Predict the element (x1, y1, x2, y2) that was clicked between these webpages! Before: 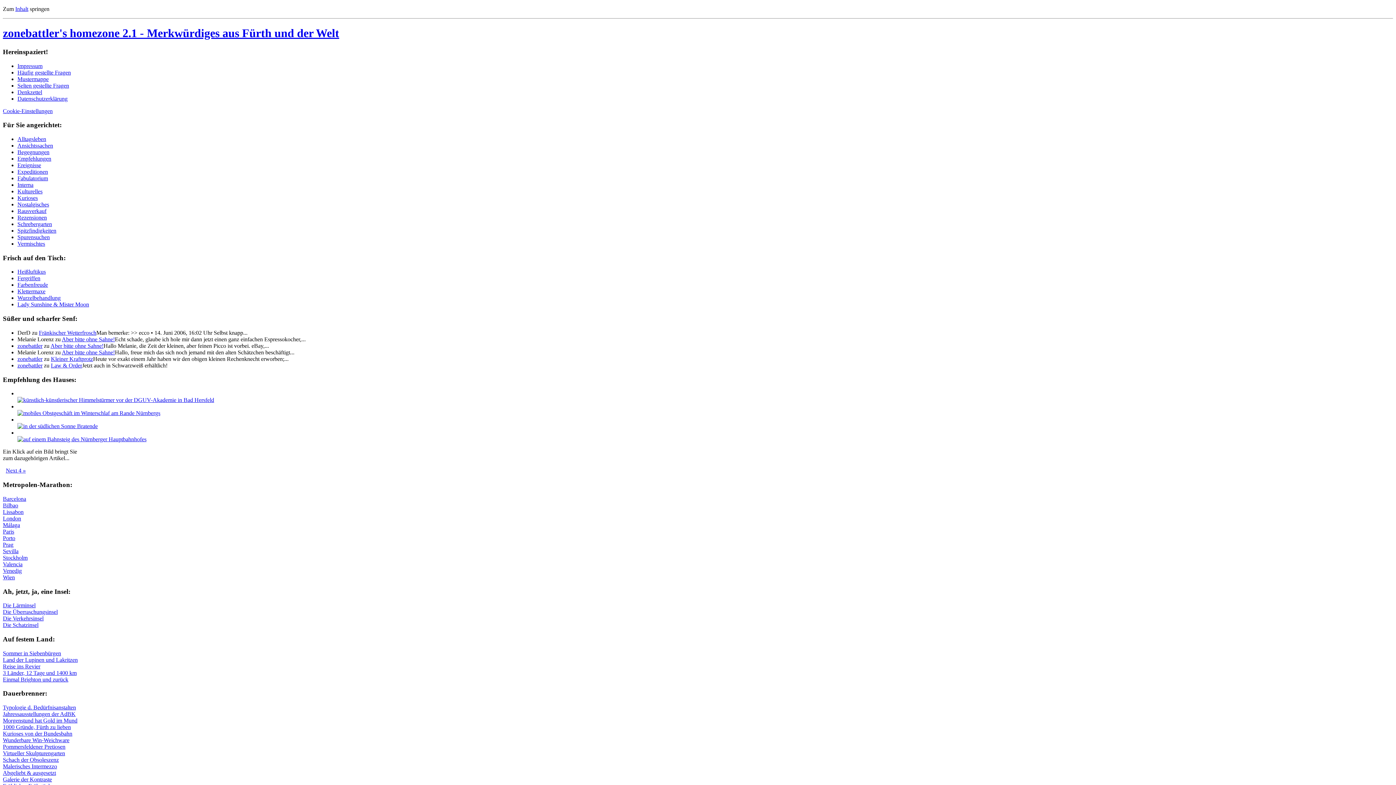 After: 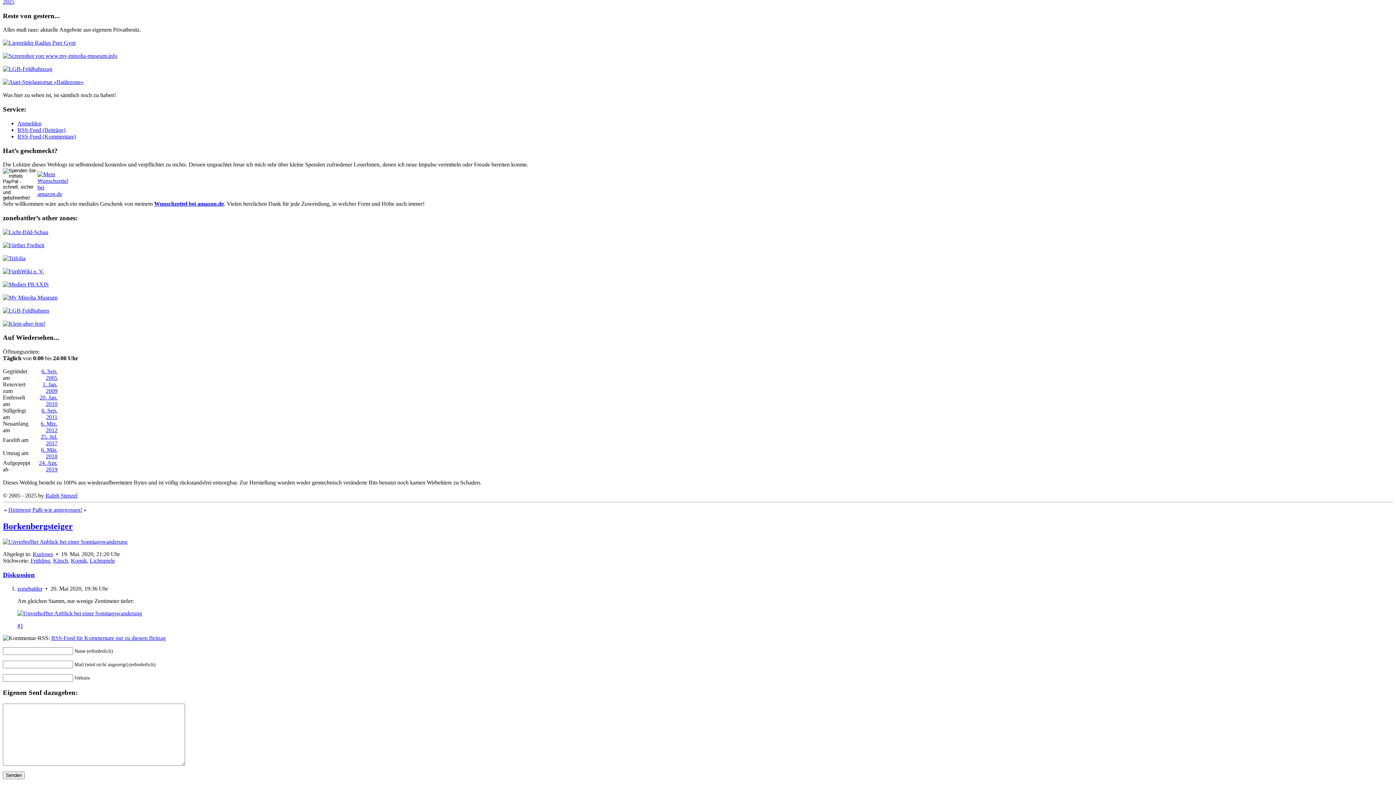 Action: label: Inhalt bbox: (15, 5, 28, 12)